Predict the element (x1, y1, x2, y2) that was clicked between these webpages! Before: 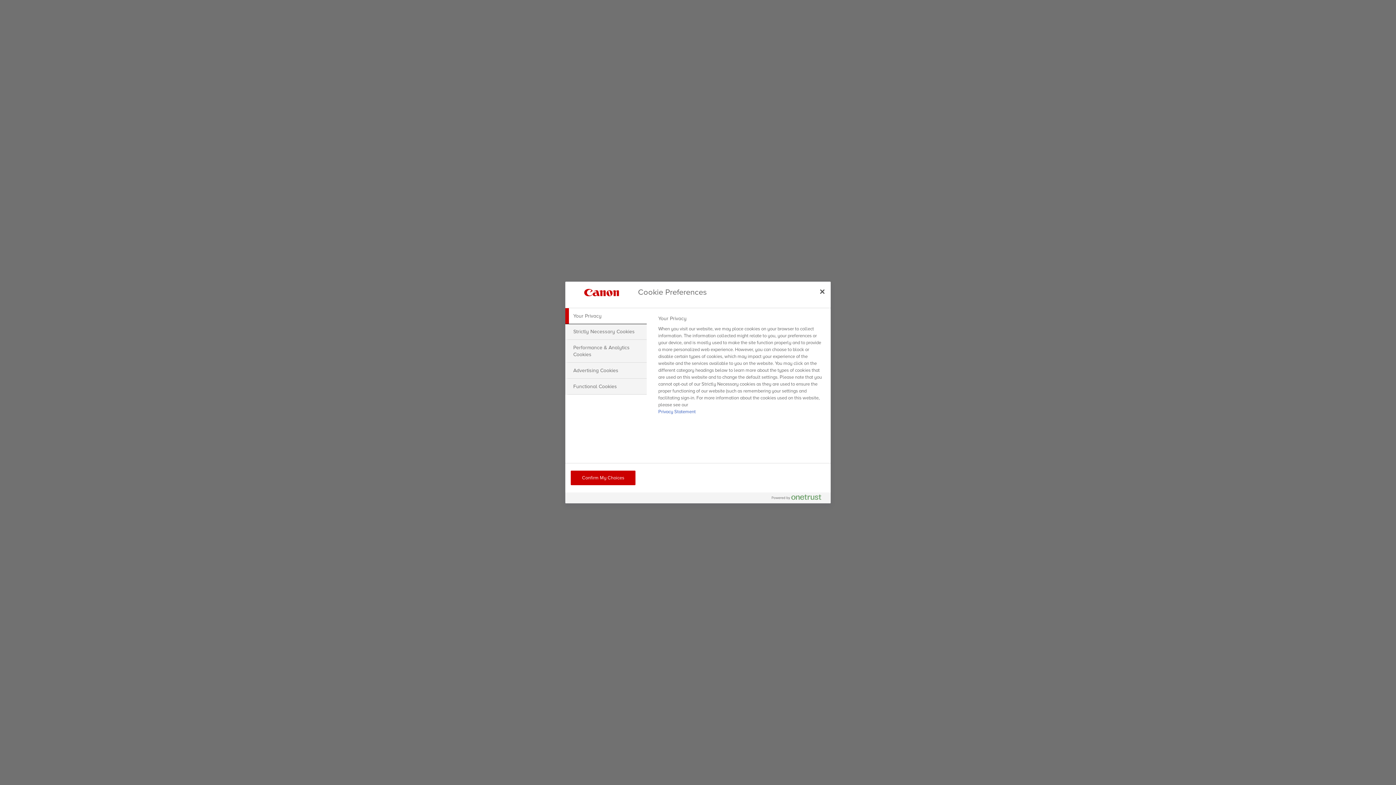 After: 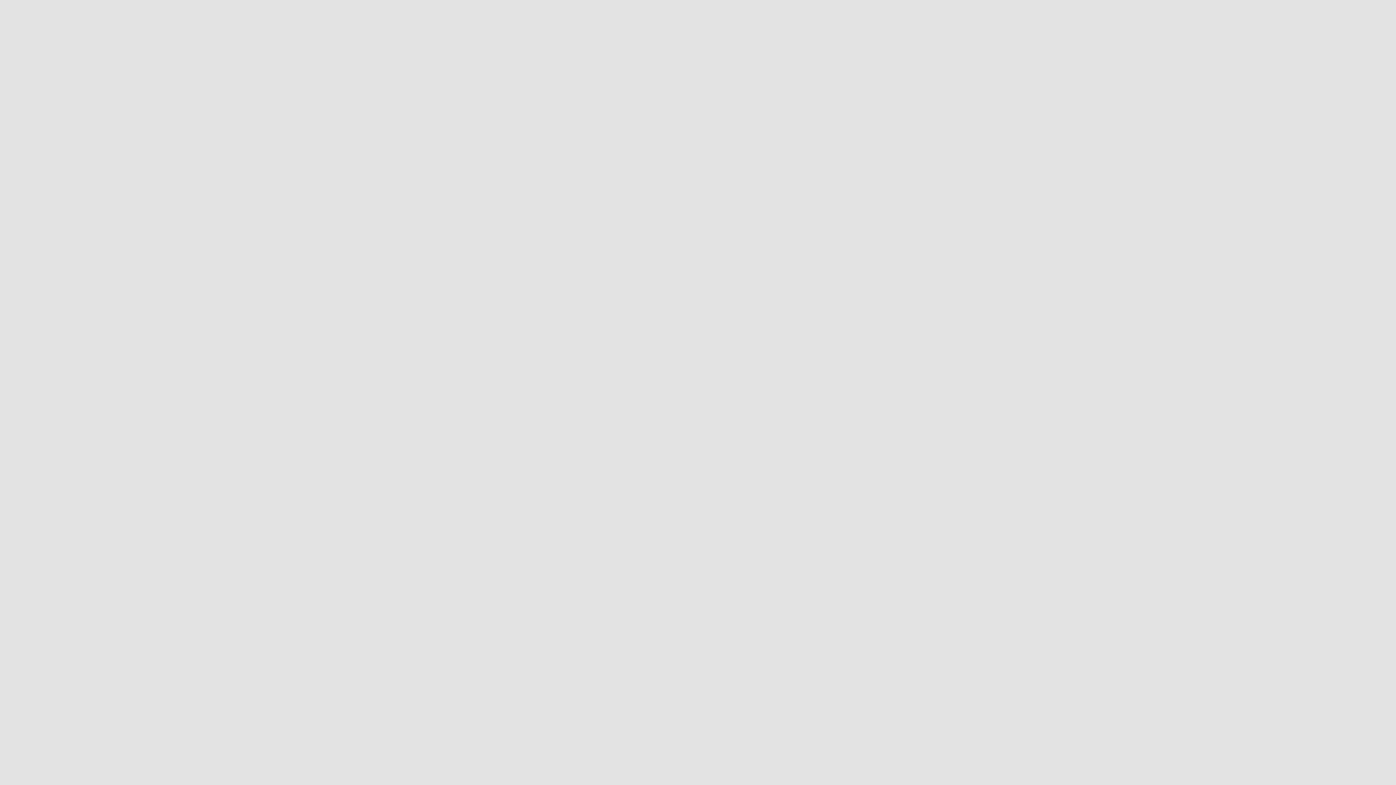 Action: label: Confirm My Choices bbox: (570, 470, 635, 485)